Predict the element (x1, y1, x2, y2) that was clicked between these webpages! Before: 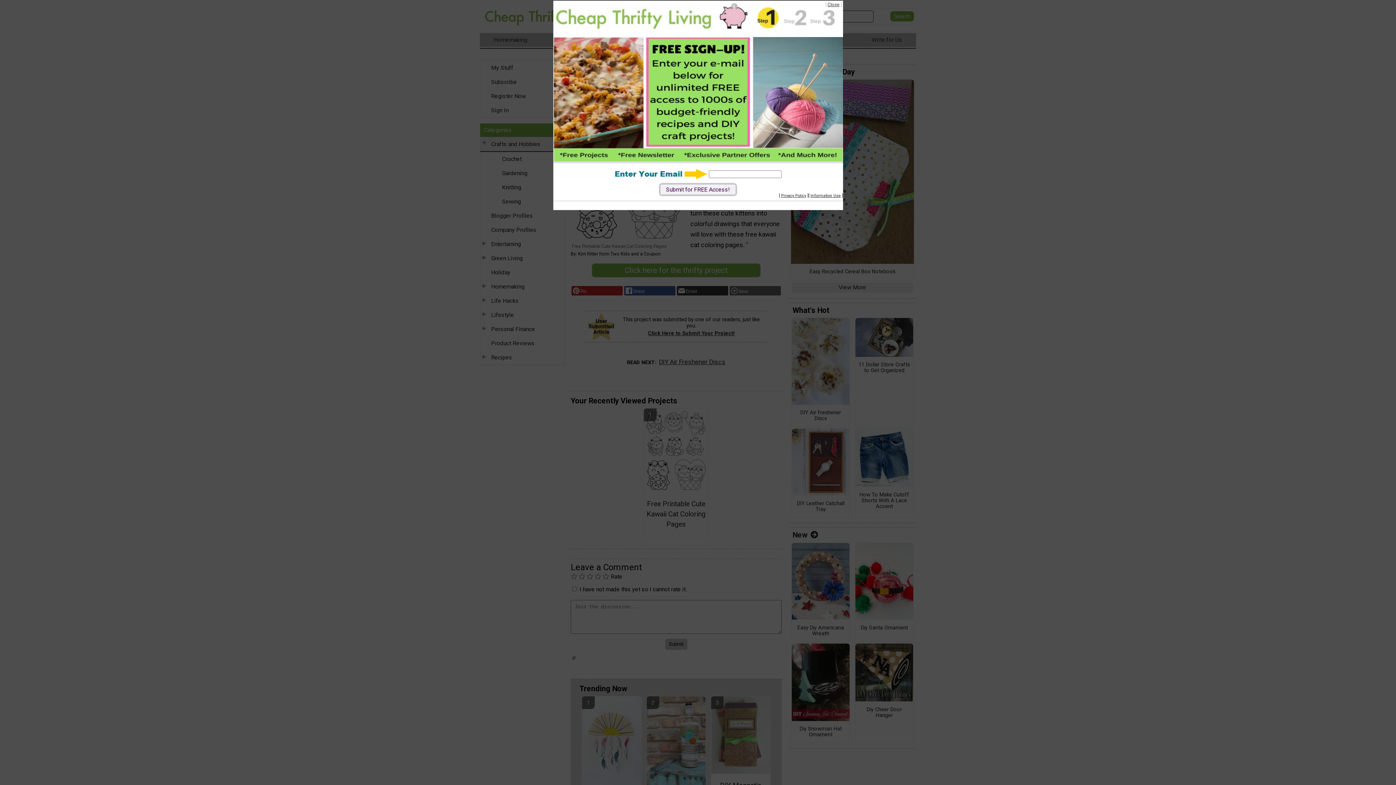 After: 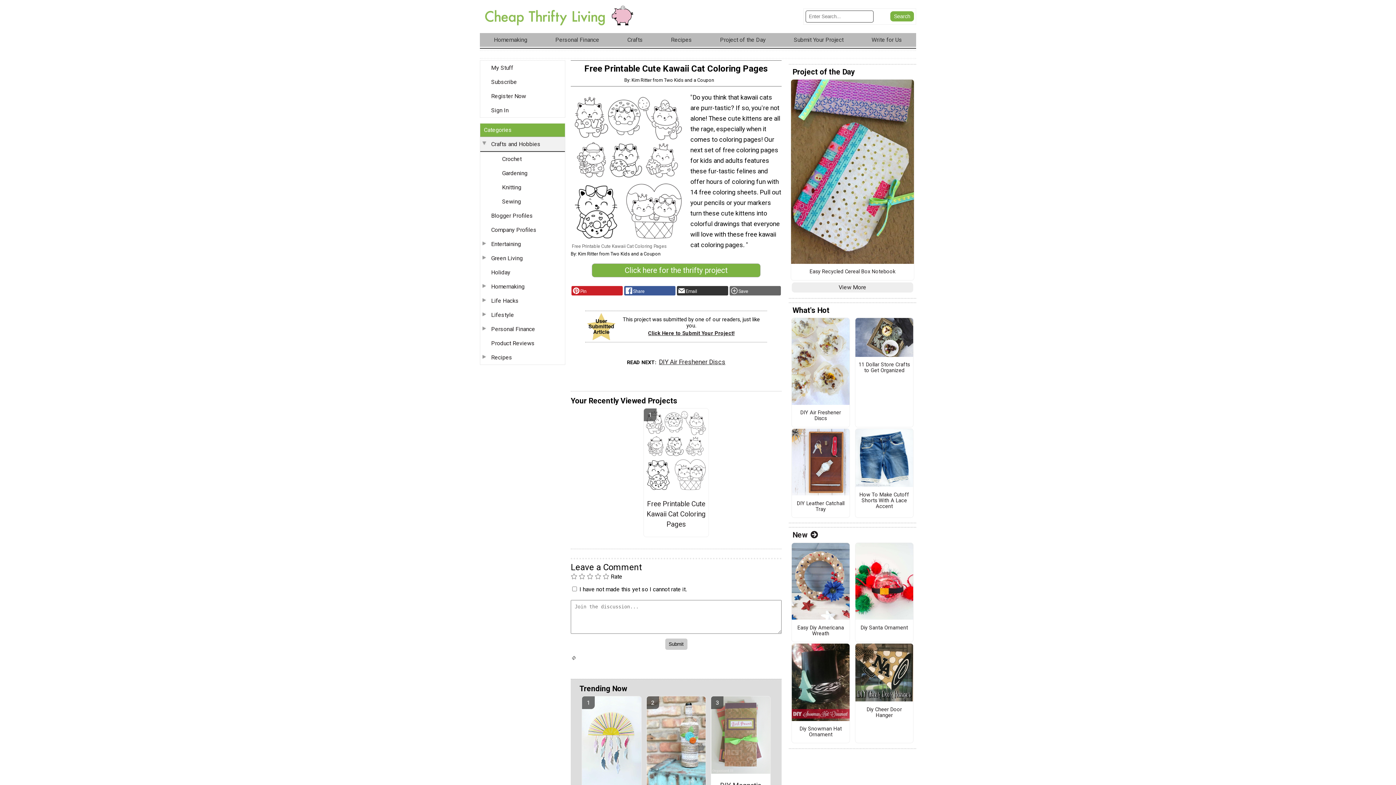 Action: label: Close bbox: (827, 1, 839, 7)